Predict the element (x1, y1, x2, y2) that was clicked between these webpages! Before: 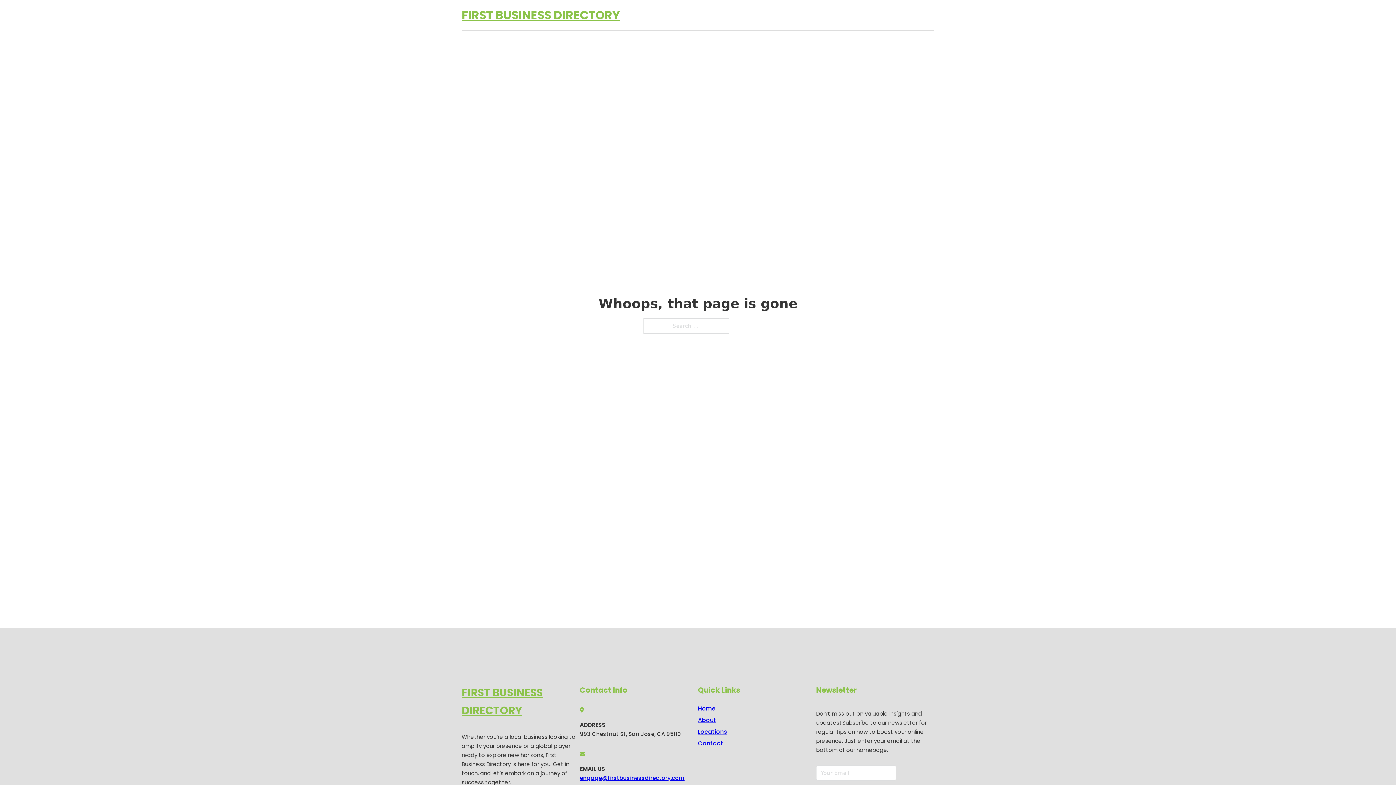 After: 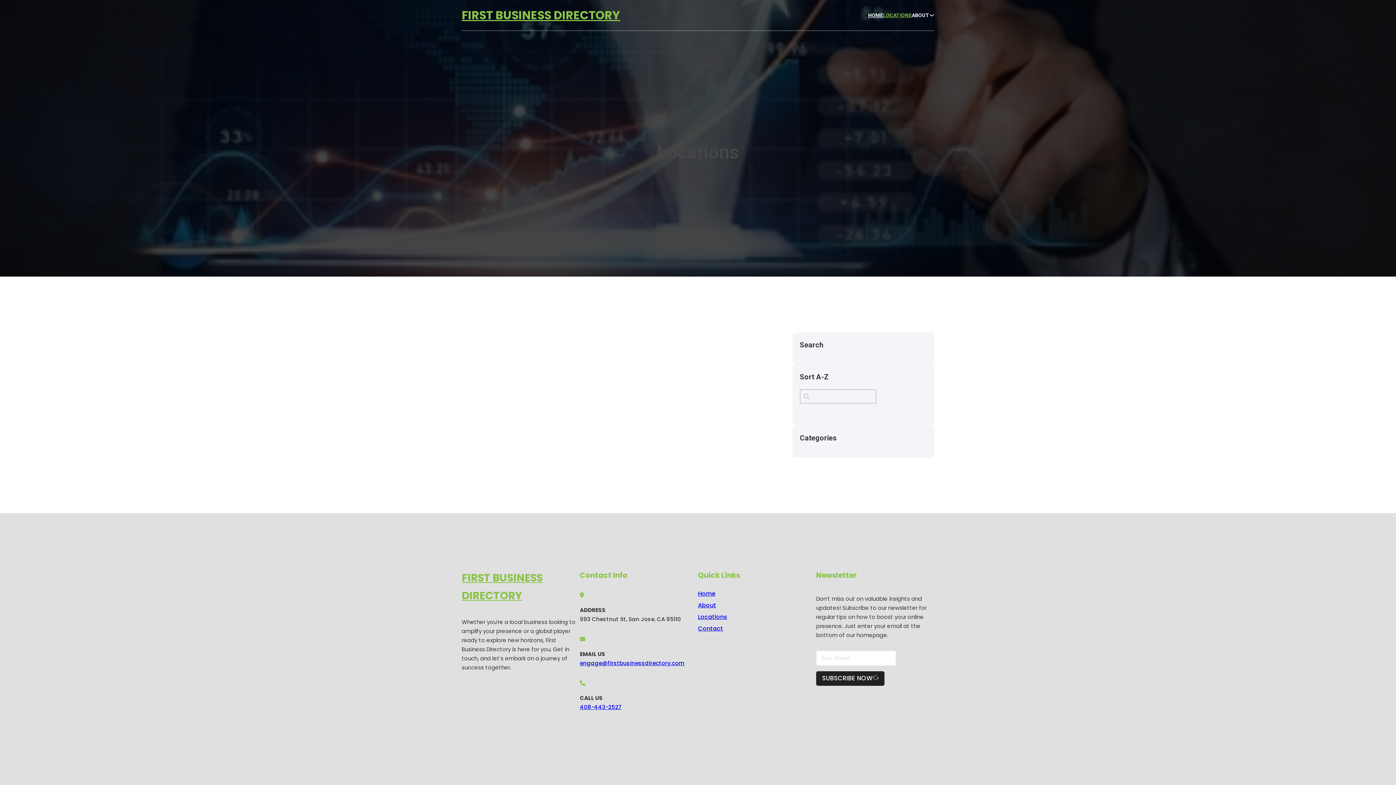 Action: bbox: (698, 727, 727, 736) label: Locations